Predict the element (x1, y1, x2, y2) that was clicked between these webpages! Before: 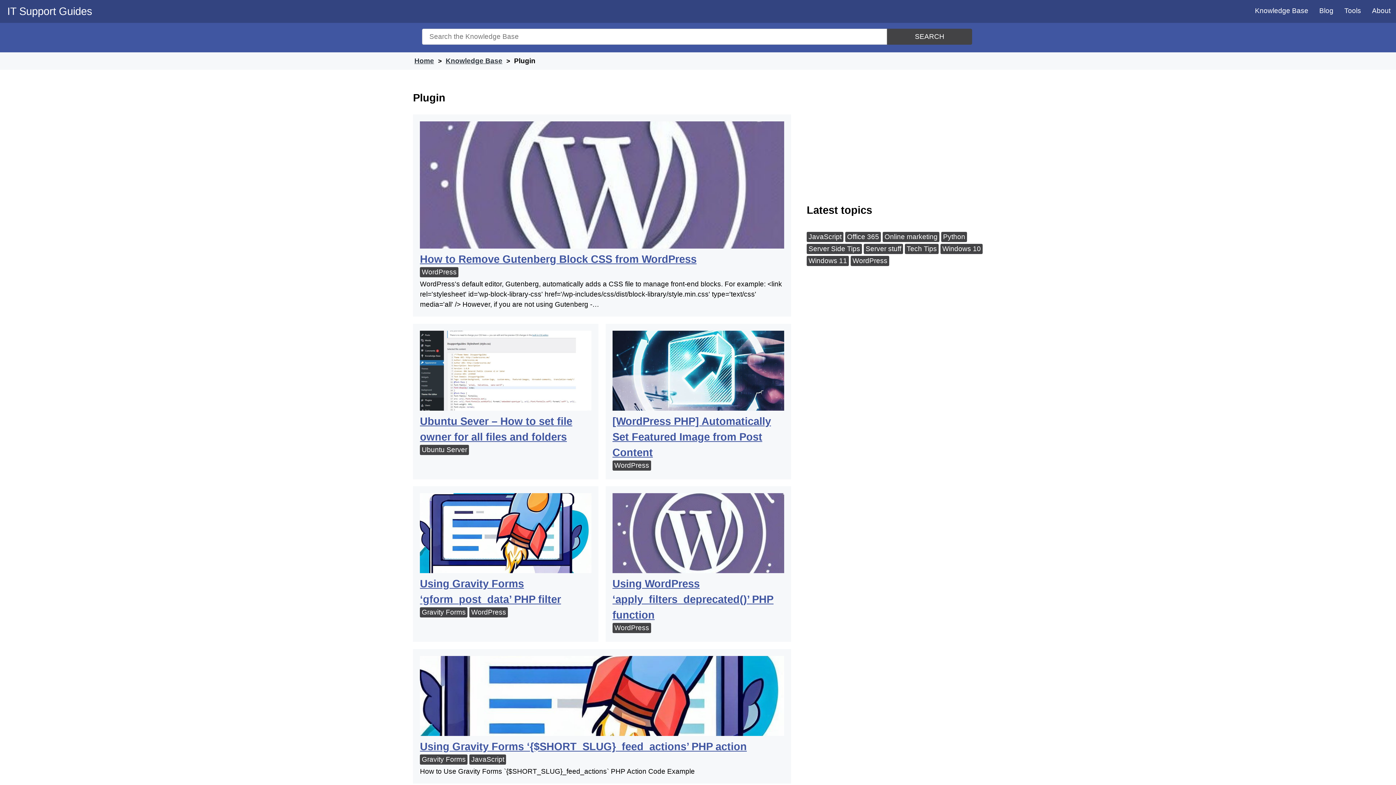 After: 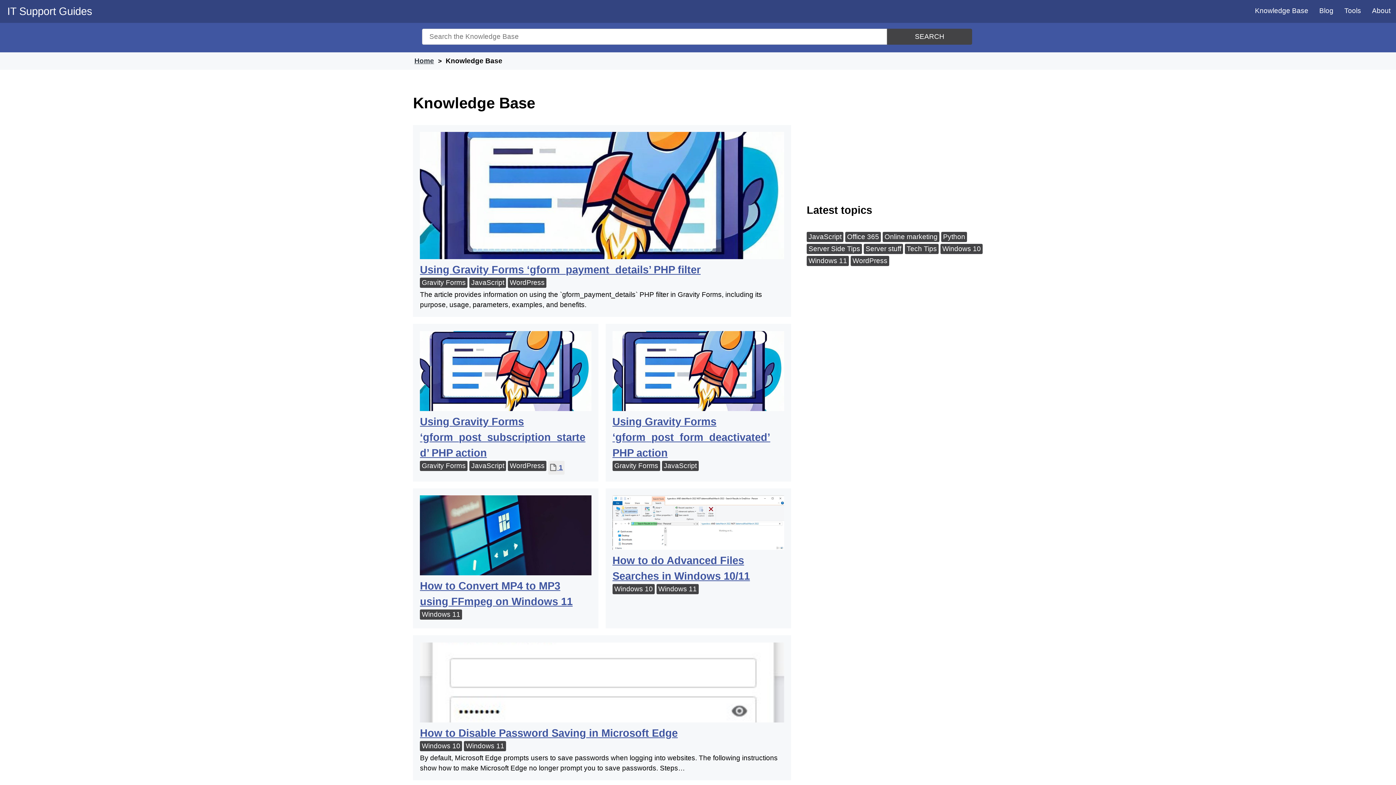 Action: label: Knowledge Base  bbox: (445, 57, 504, 64)